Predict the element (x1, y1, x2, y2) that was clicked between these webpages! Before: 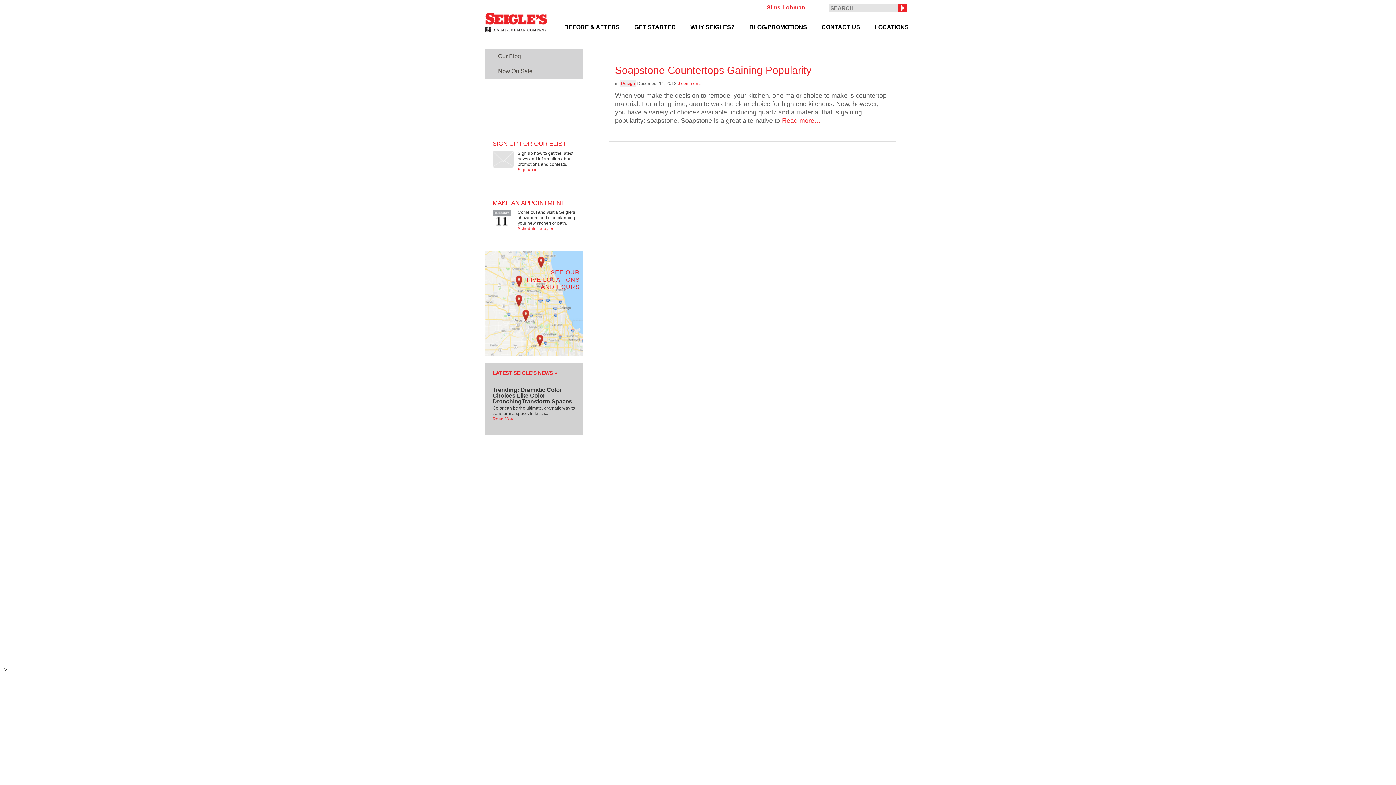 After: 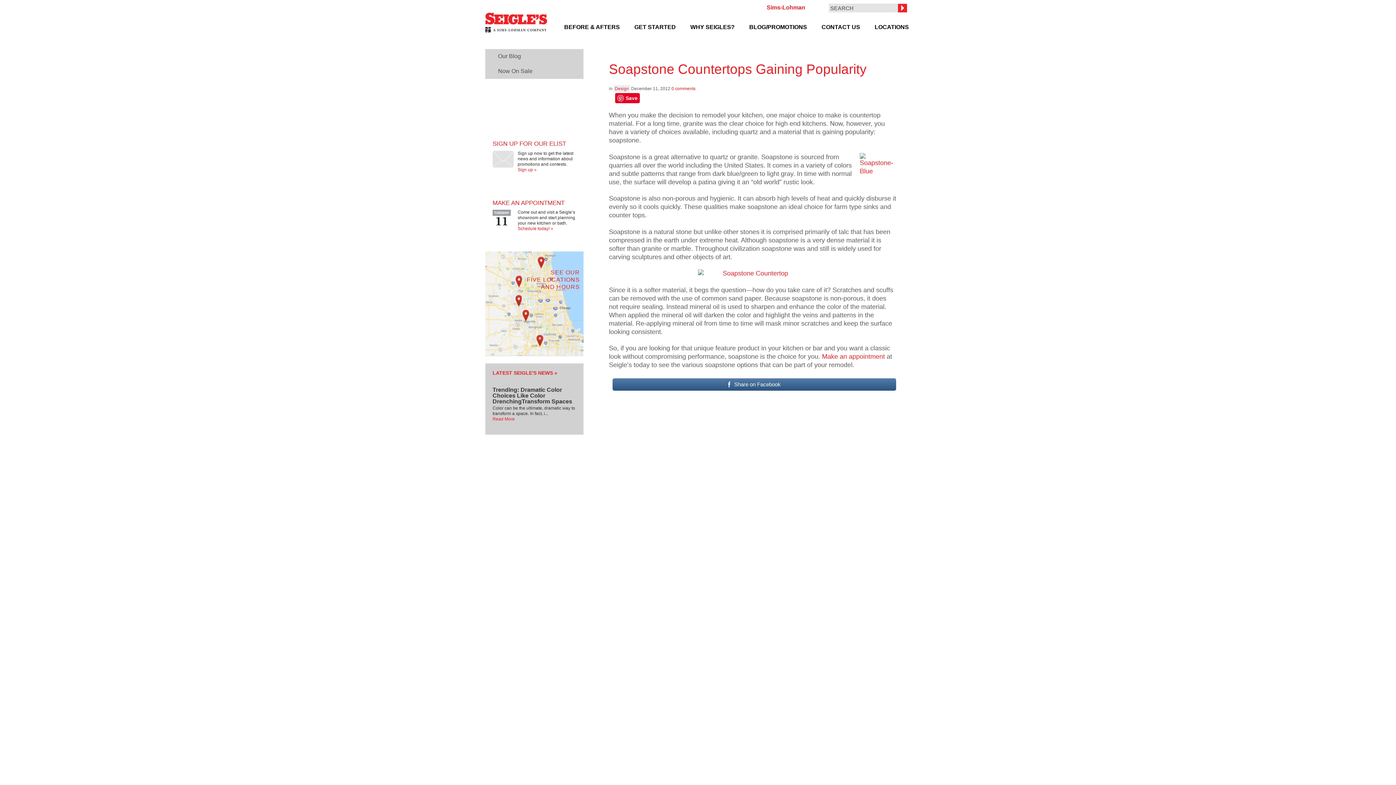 Action: bbox: (780, 117, 821, 124) label:  Read more…